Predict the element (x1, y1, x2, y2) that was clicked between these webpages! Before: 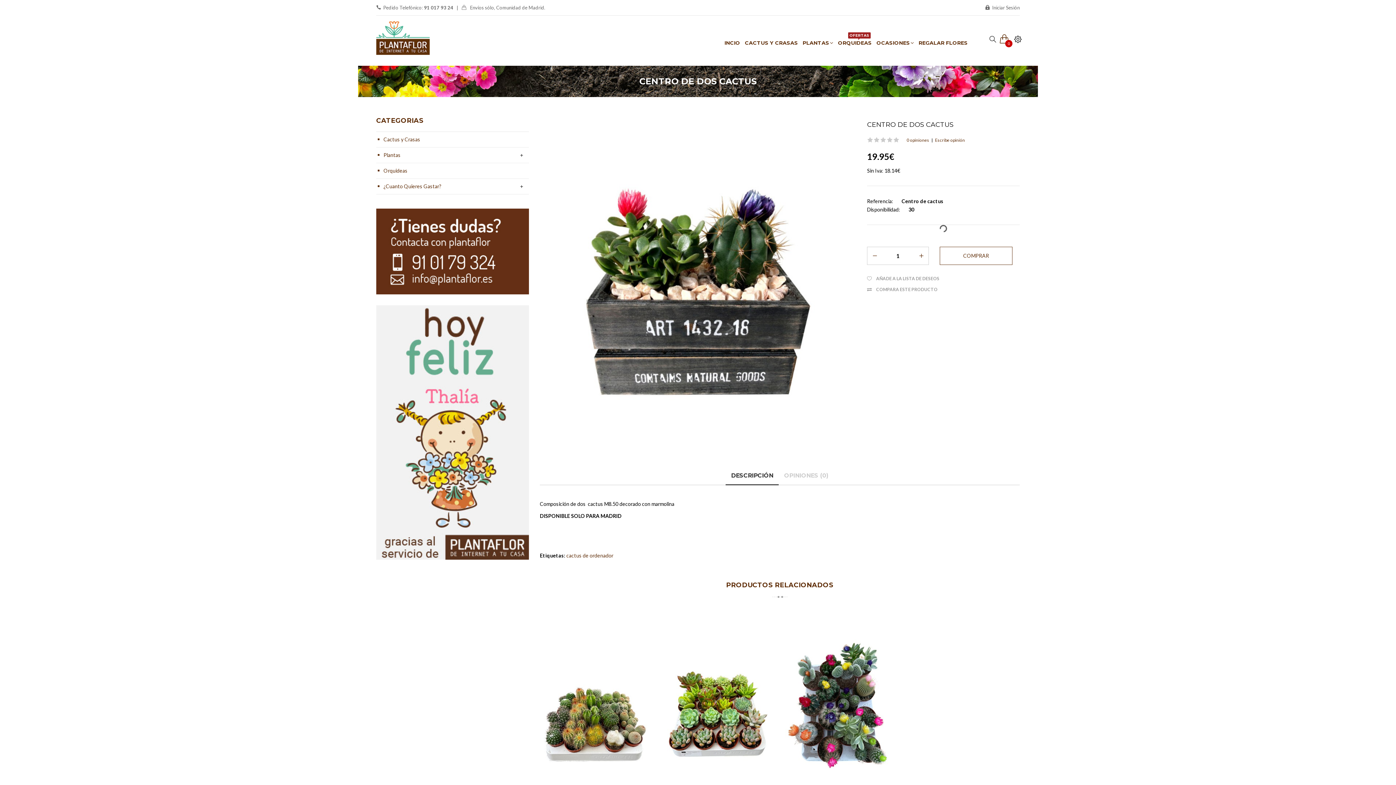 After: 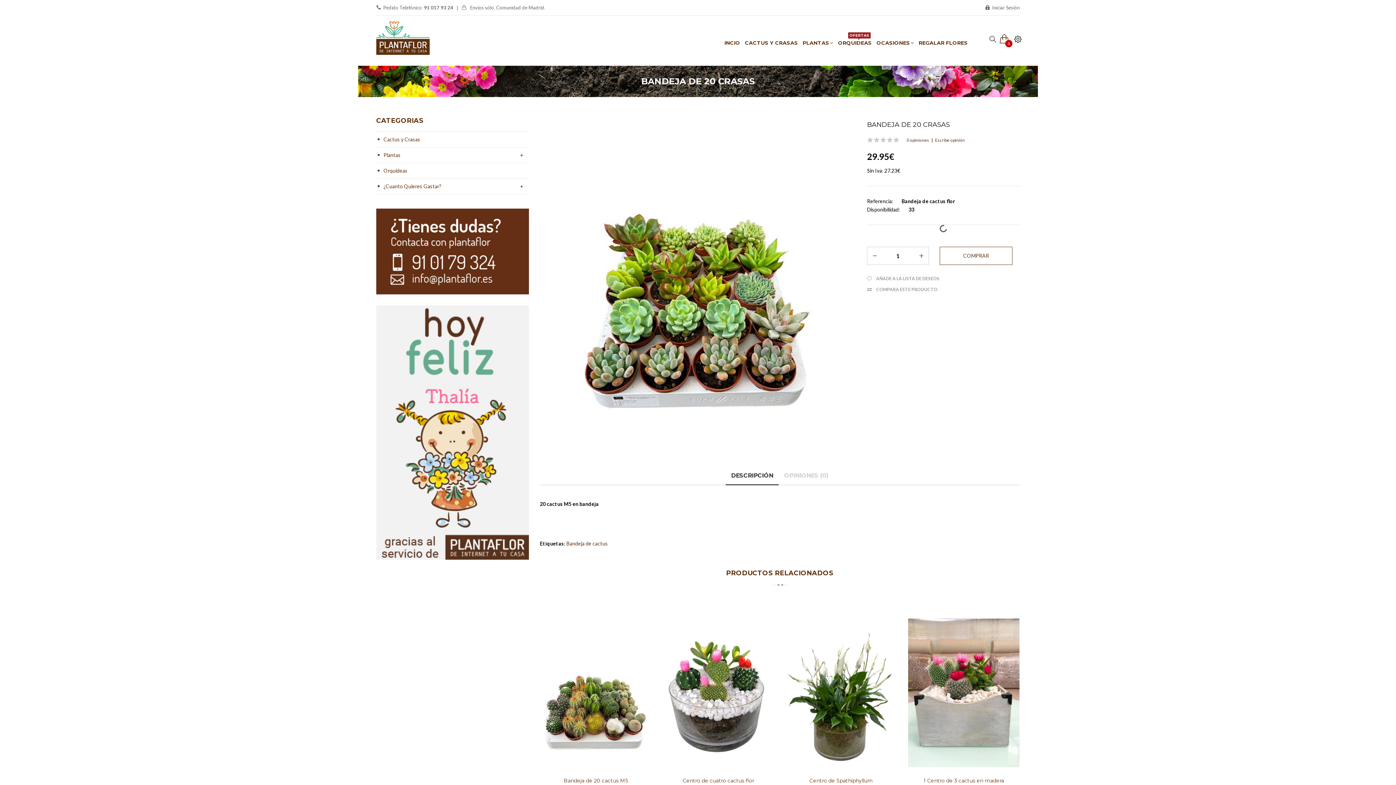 Action: bbox: (662, 630, 774, 779)